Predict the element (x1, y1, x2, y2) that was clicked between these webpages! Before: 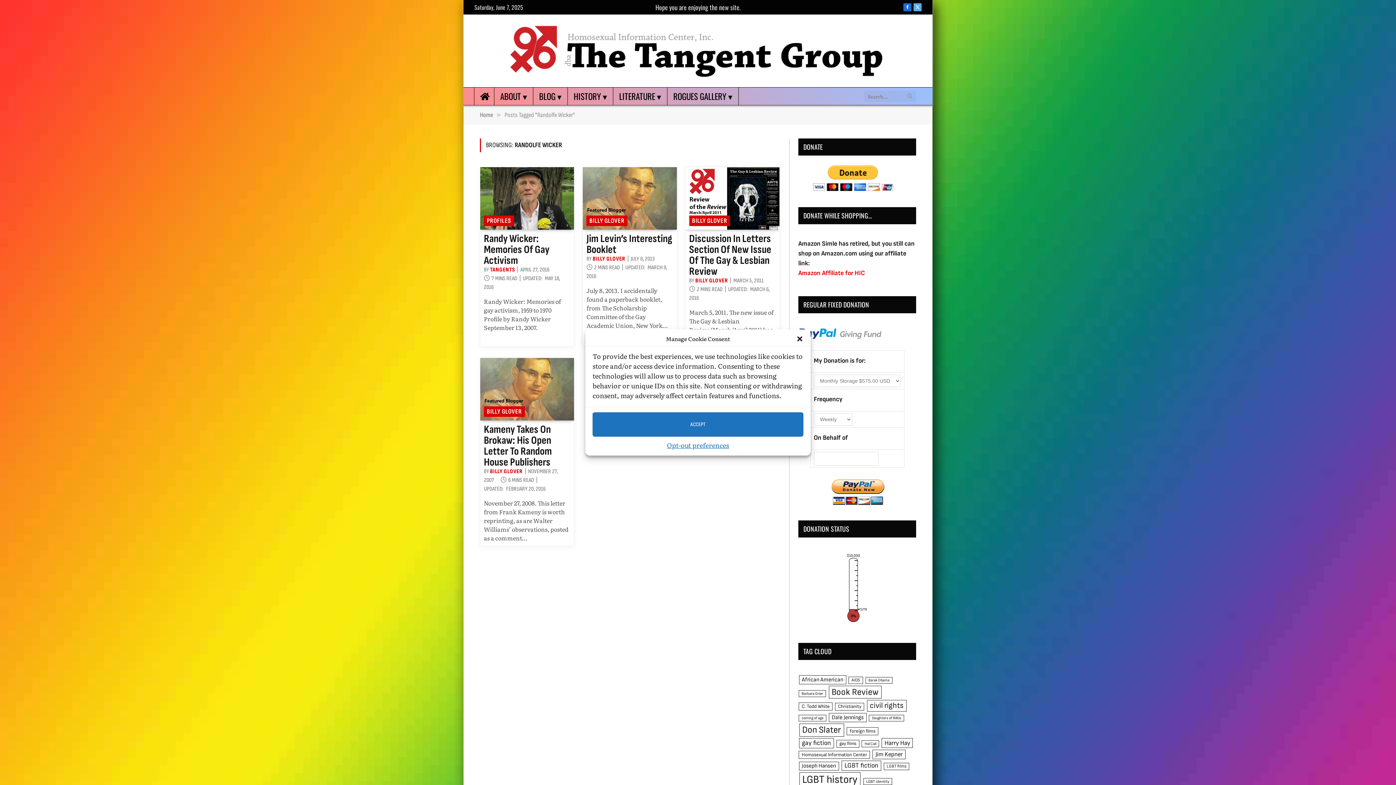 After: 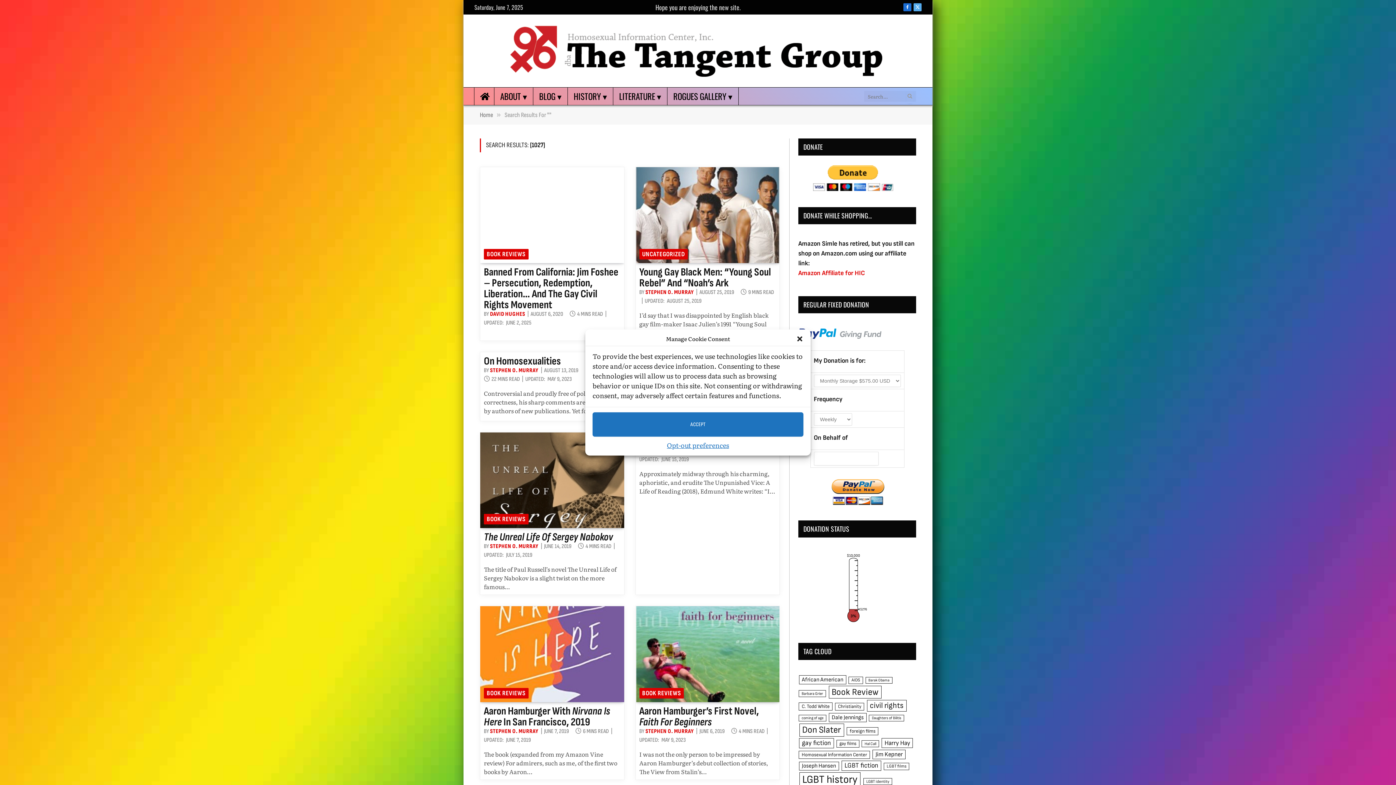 Action: bbox: (906, 89, 913, 103)